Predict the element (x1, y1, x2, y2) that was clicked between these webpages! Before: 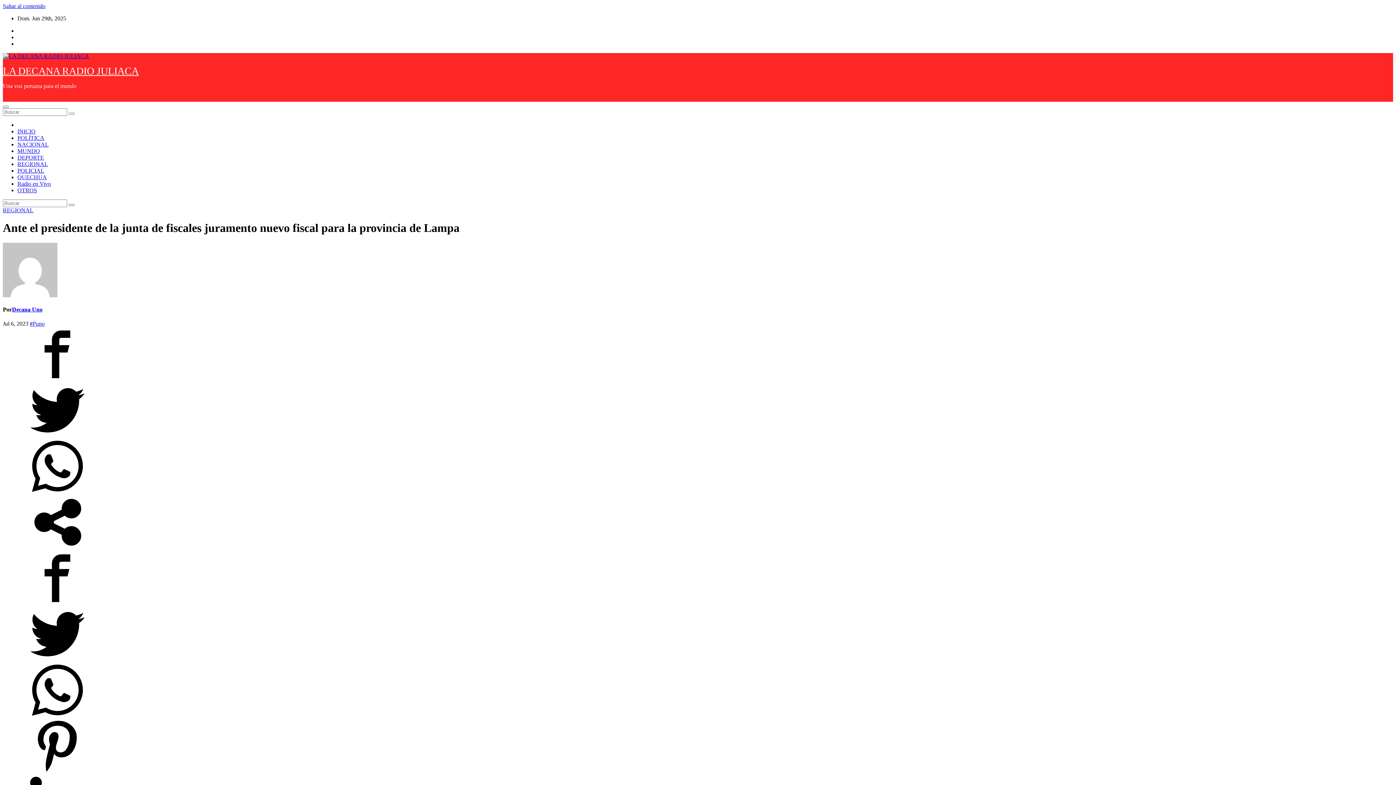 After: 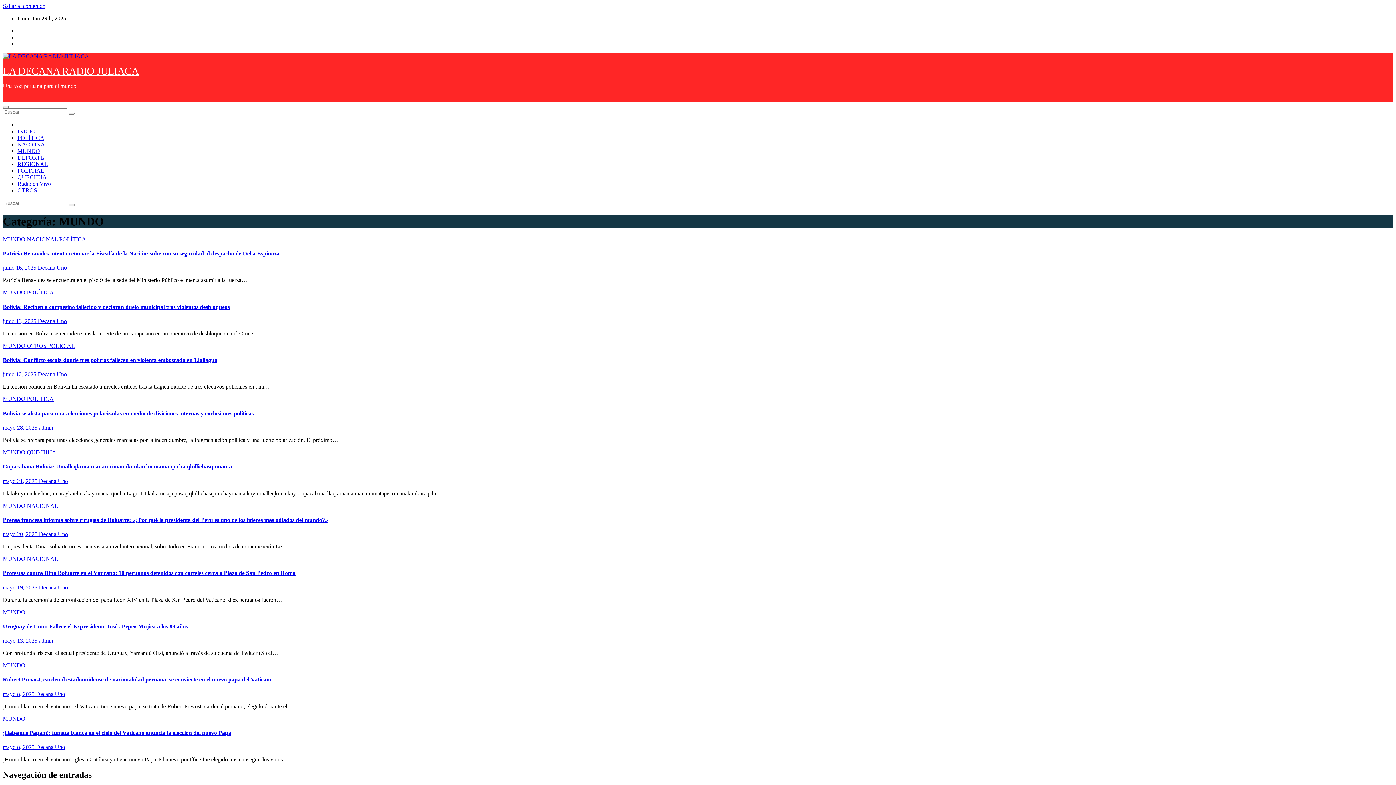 Action: bbox: (17, 148, 40, 154) label: MUNDO